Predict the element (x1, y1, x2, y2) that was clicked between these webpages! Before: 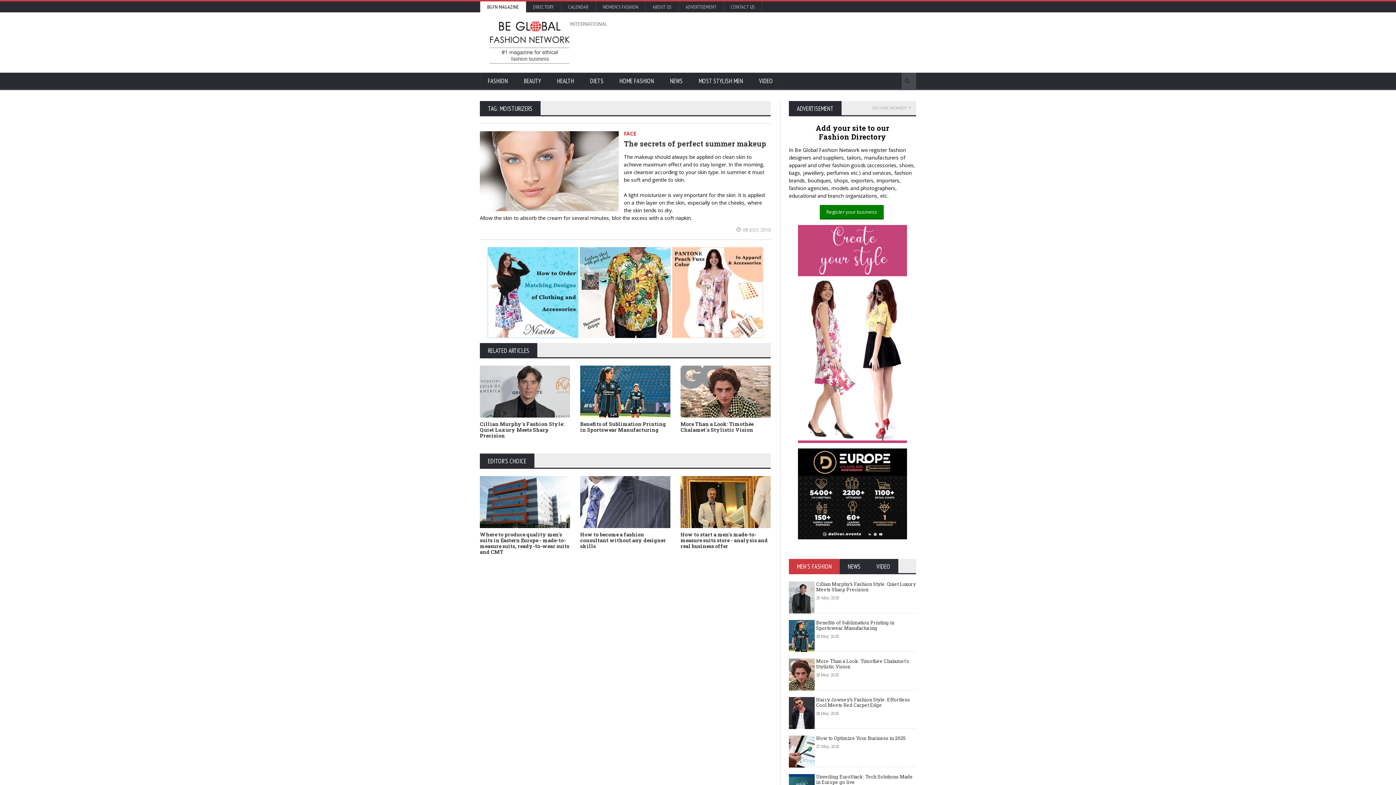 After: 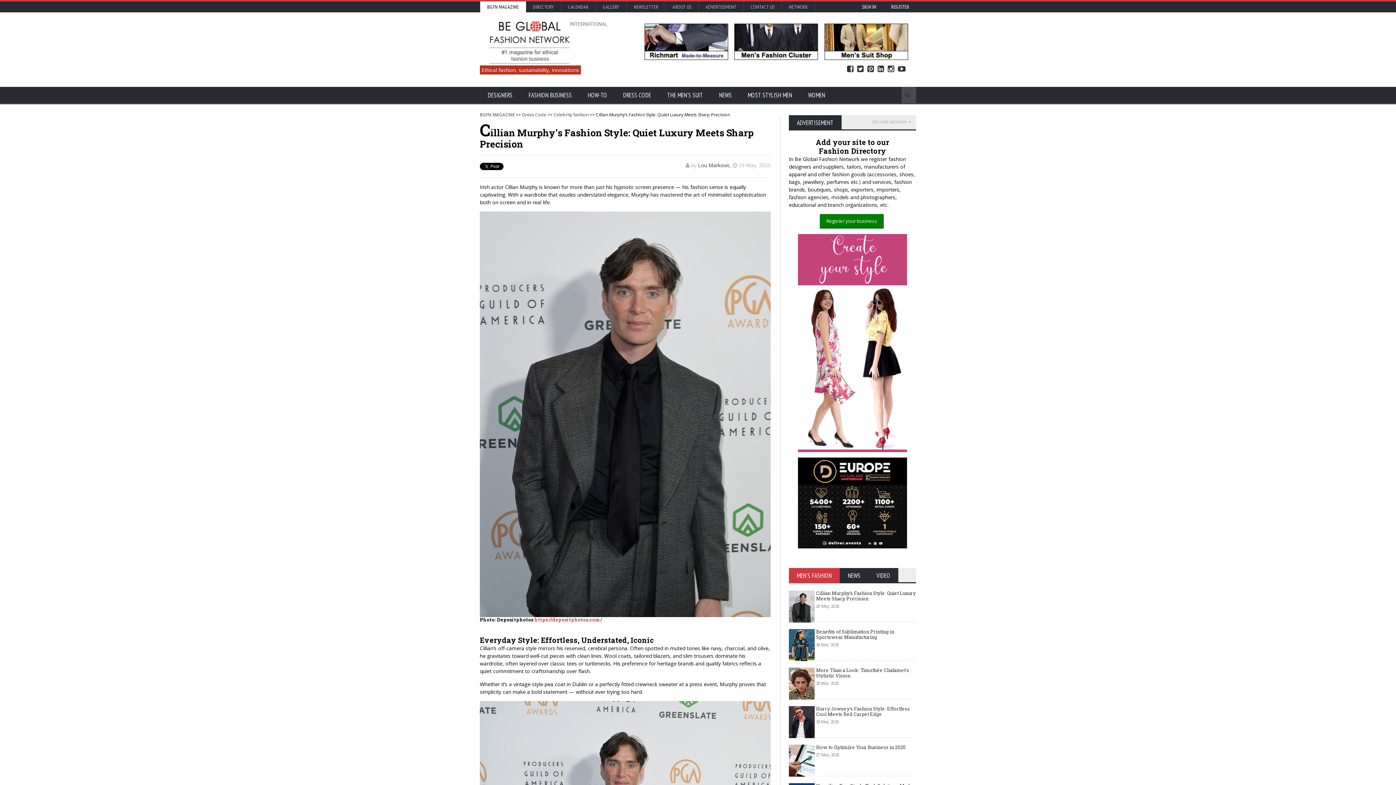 Action: bbox: (816, 581, 916, 593) label: Cillian Murphy’s Fashion Style: Quiet Luxury Meets Sharp Precision